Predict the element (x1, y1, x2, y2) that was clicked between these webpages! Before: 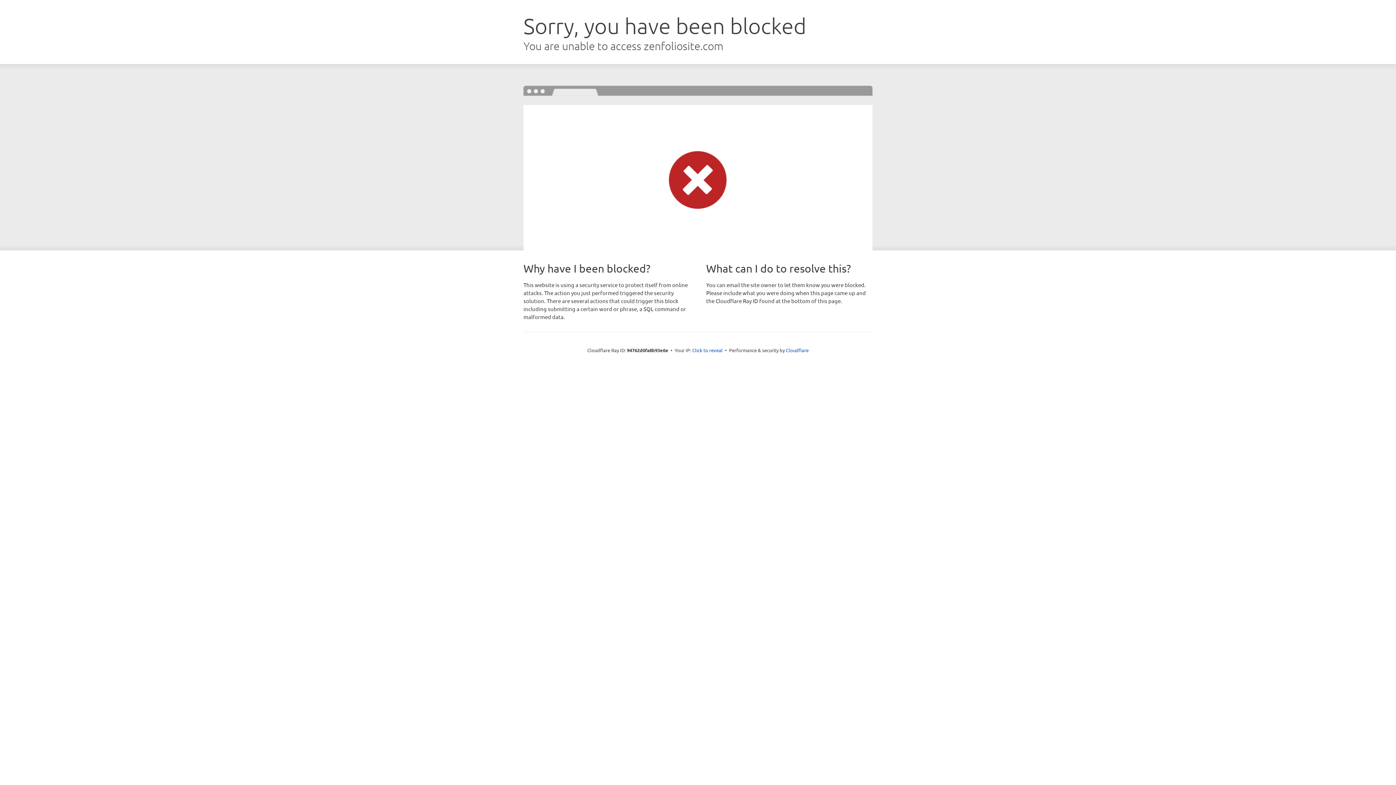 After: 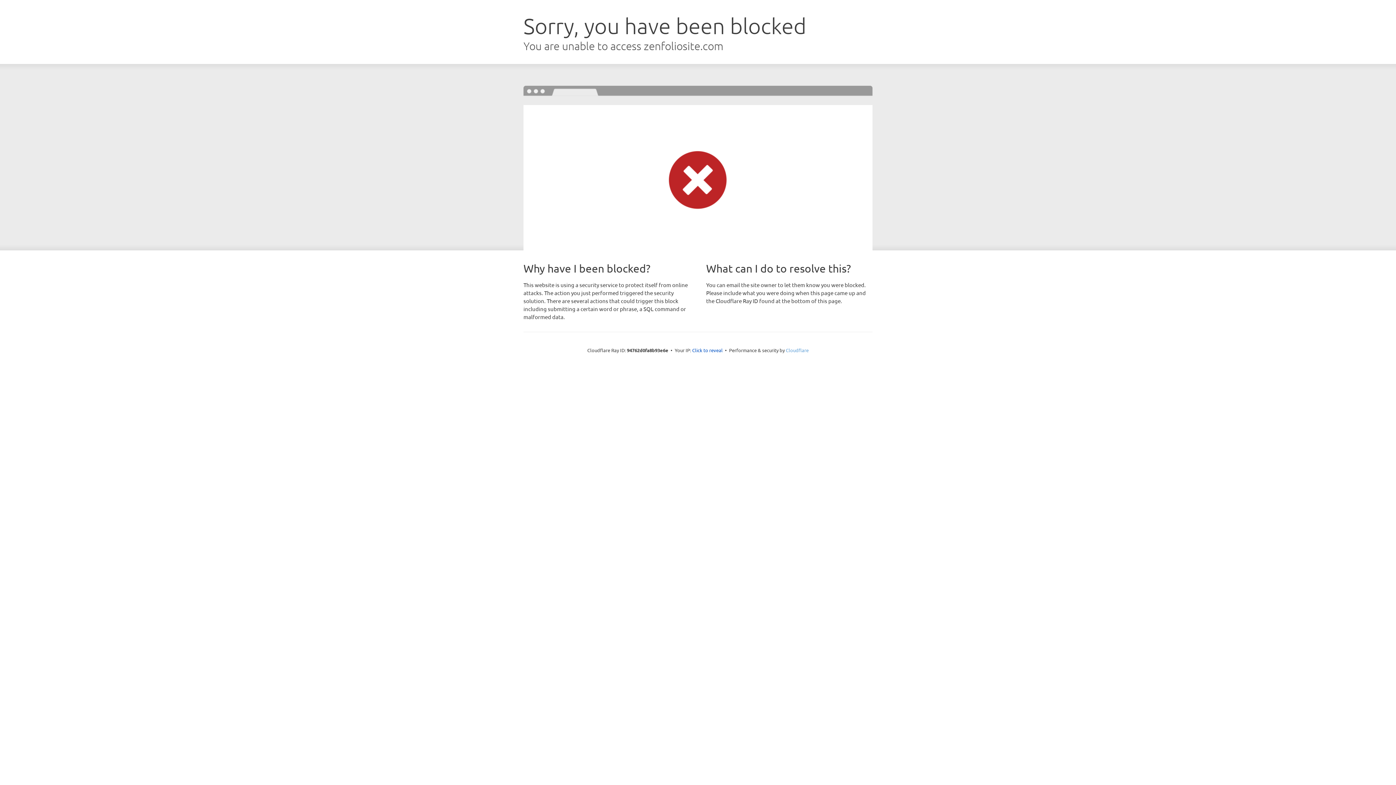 Action: bbox: (786, 347, 808, 353) label: Cloudflare